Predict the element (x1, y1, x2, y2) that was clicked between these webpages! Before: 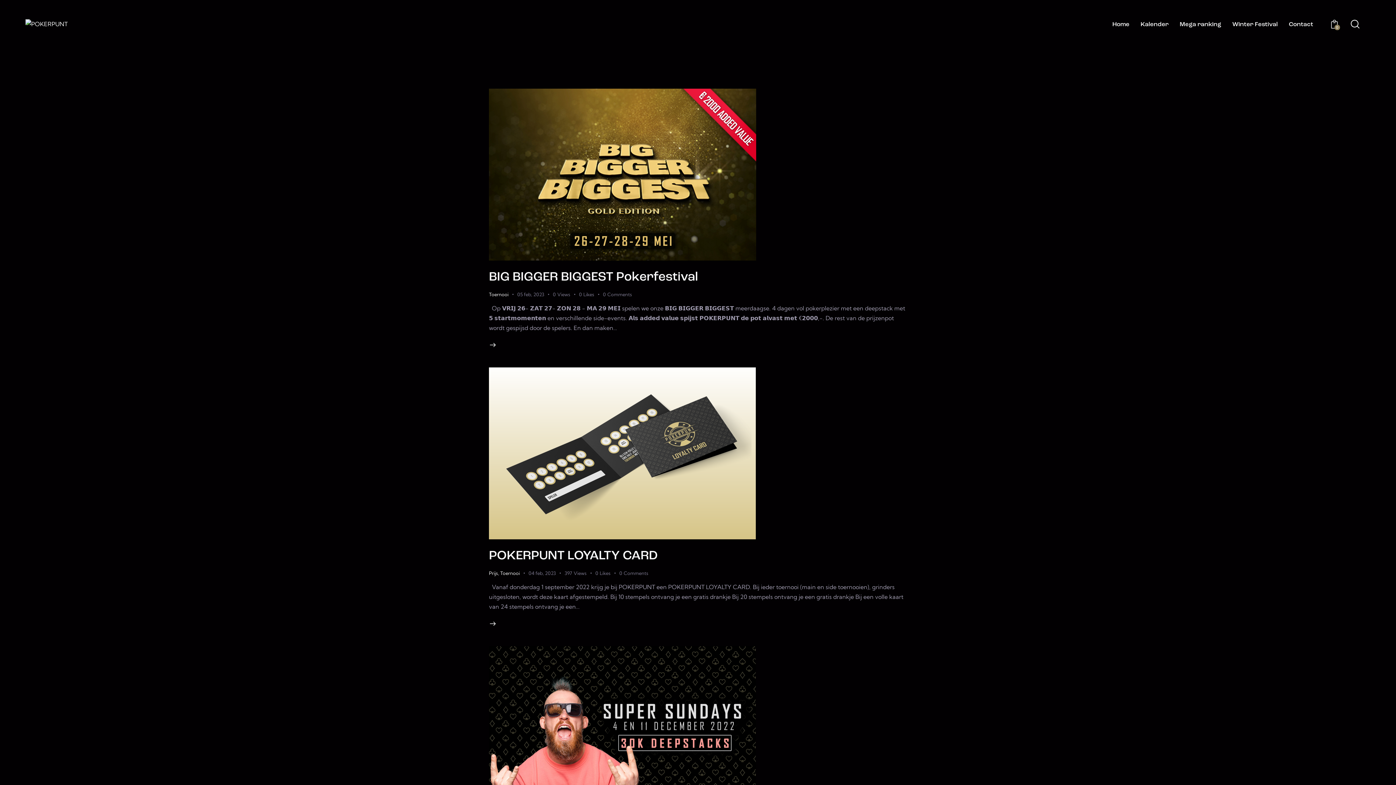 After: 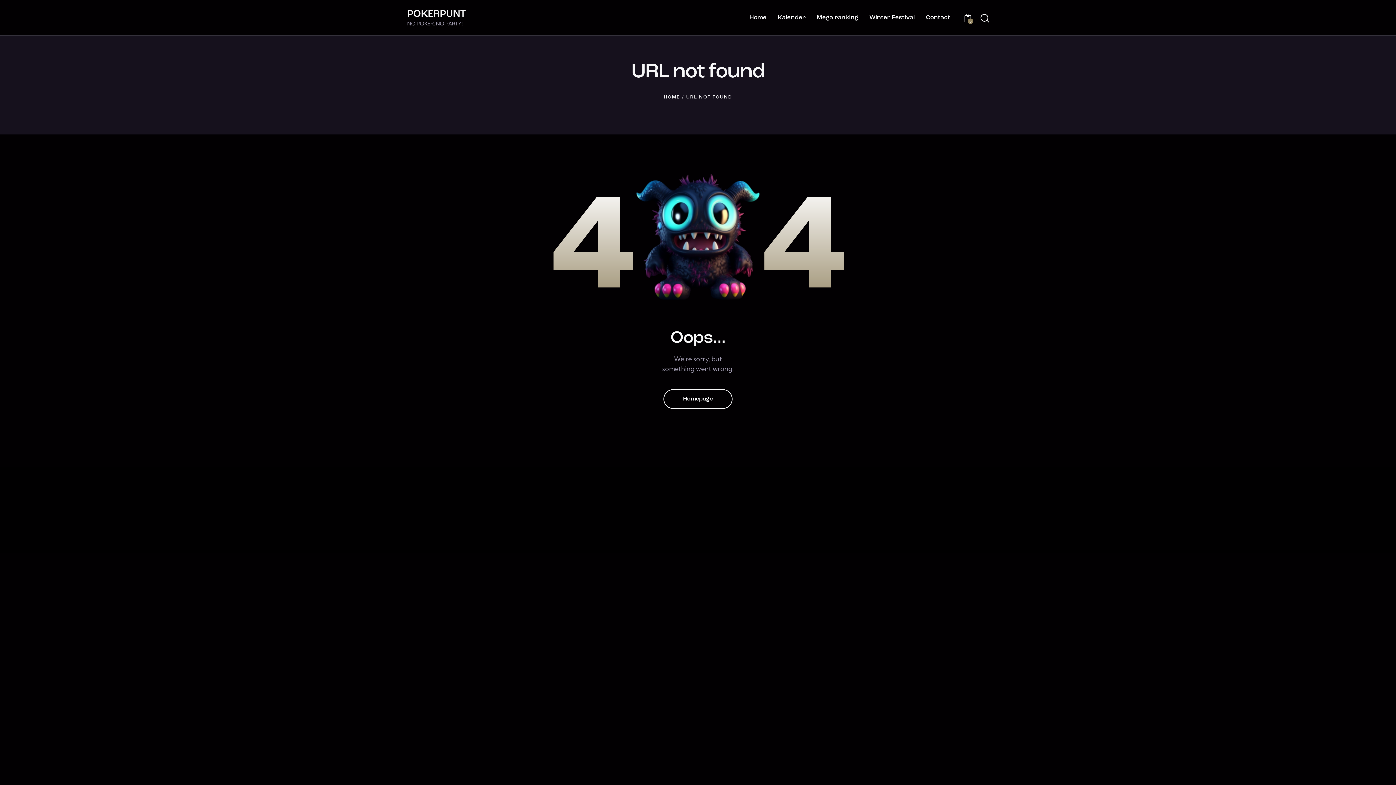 Action: label: 05 feb, 2023 bbox: (517, 291, 544, 297)